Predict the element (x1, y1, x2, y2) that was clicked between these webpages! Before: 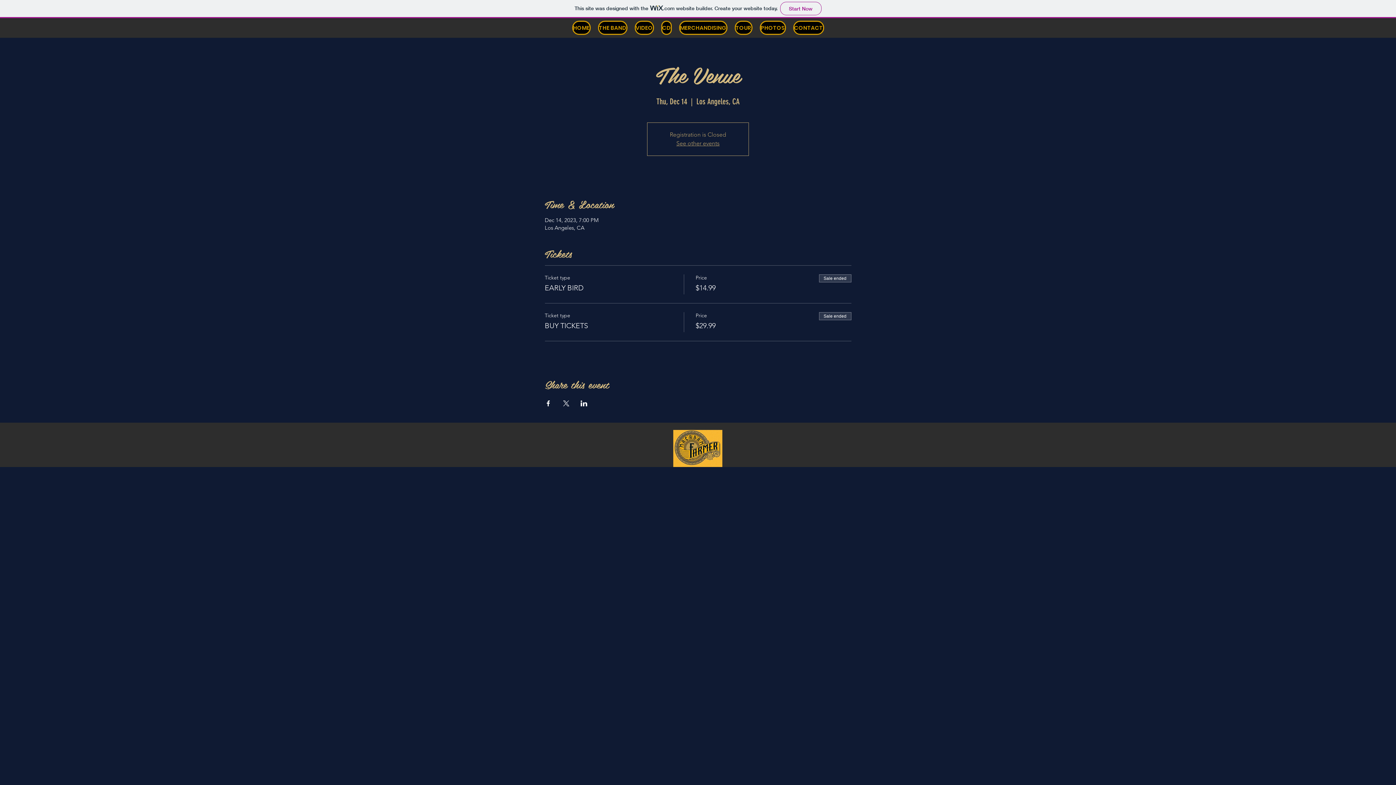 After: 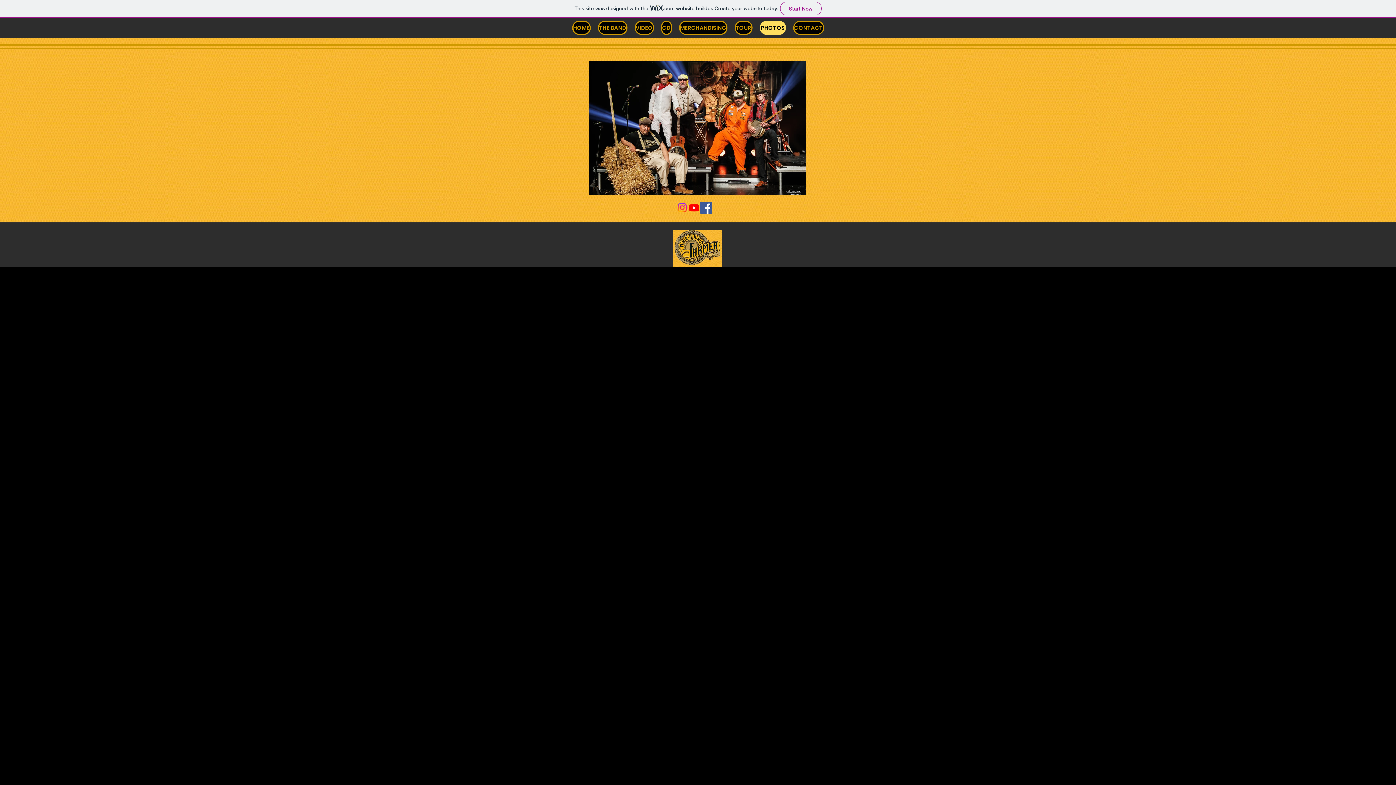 Action: bbox: (759, 20, 786, 34) label: PHOTOS